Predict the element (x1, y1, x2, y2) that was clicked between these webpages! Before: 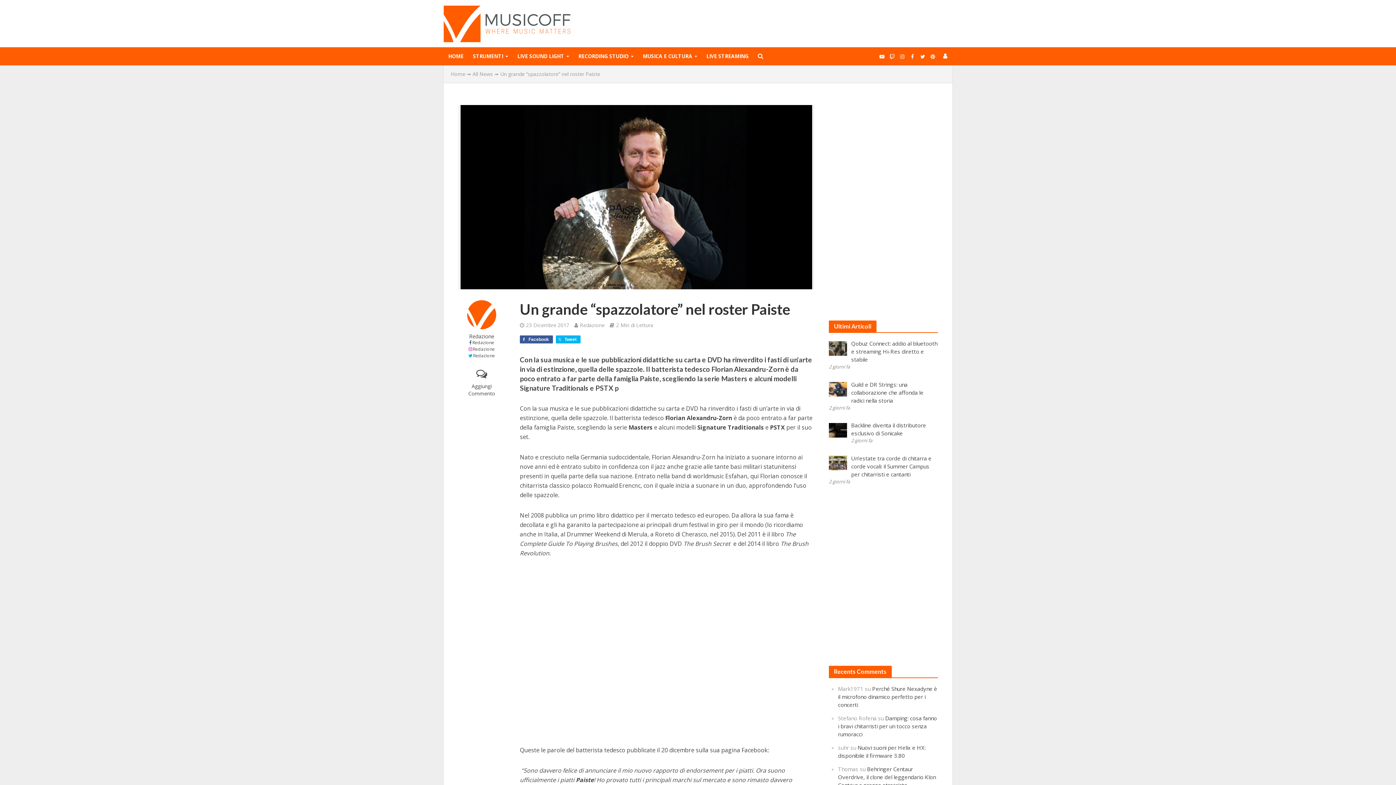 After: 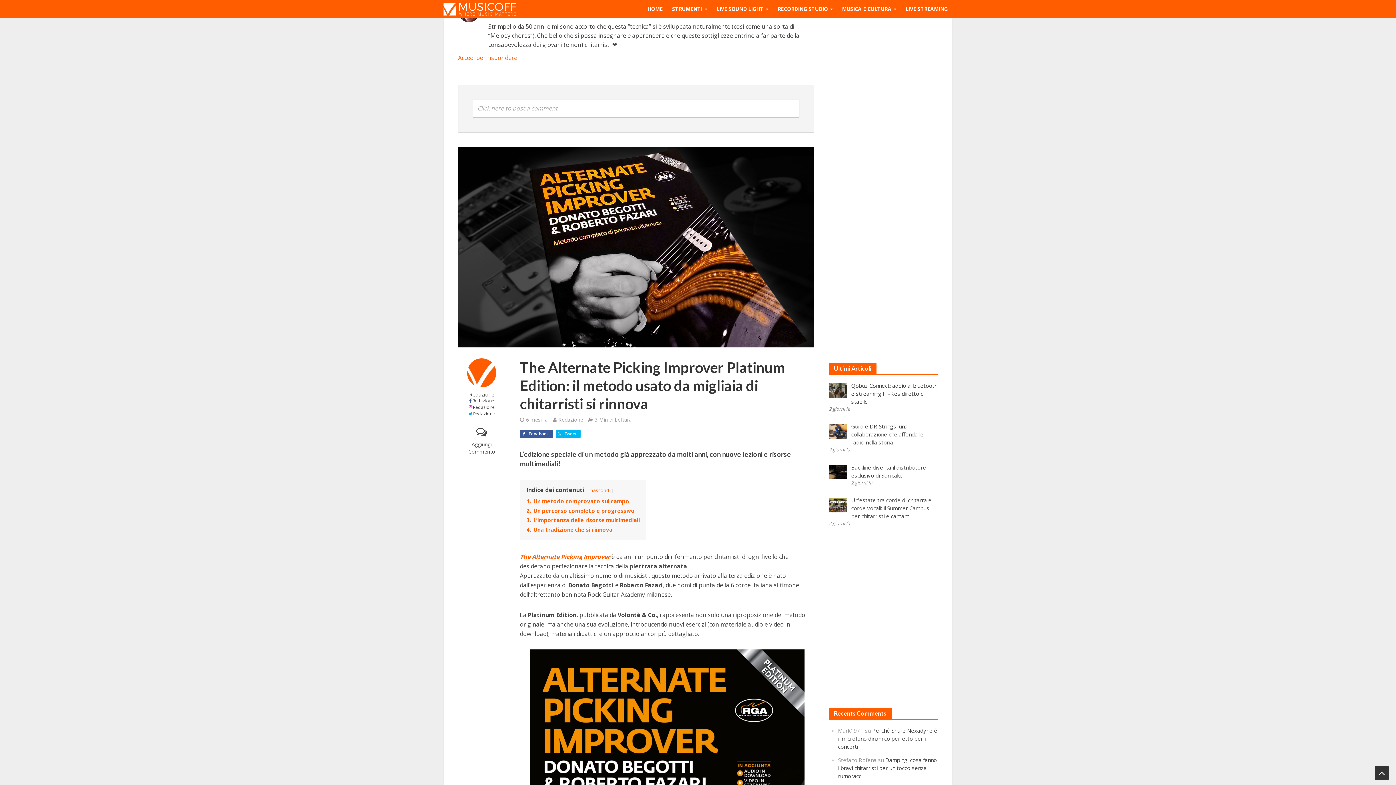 Action: label: Damping: cosa fanno i bravi chitarristi per un tocco senza rumoracci bbox: (838, 714, 937, 738)